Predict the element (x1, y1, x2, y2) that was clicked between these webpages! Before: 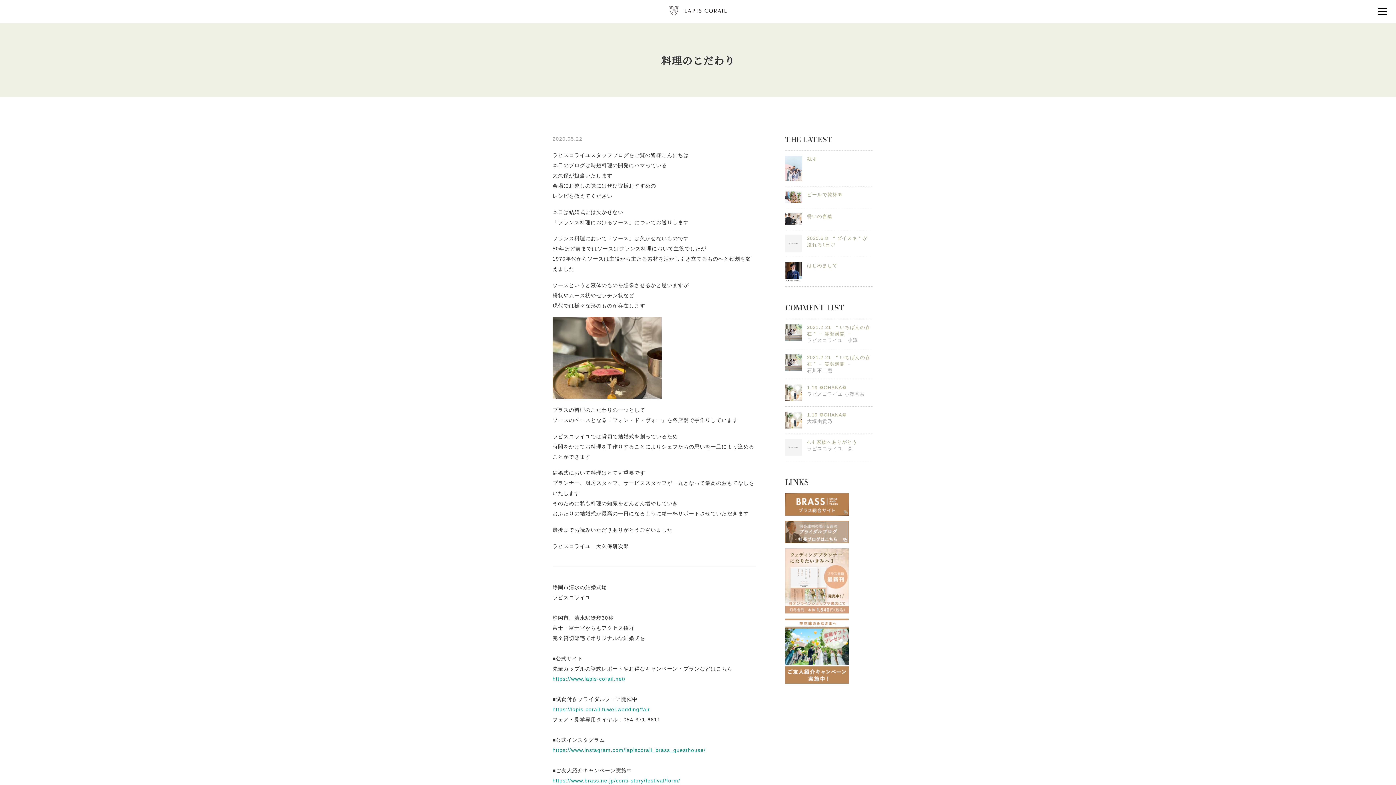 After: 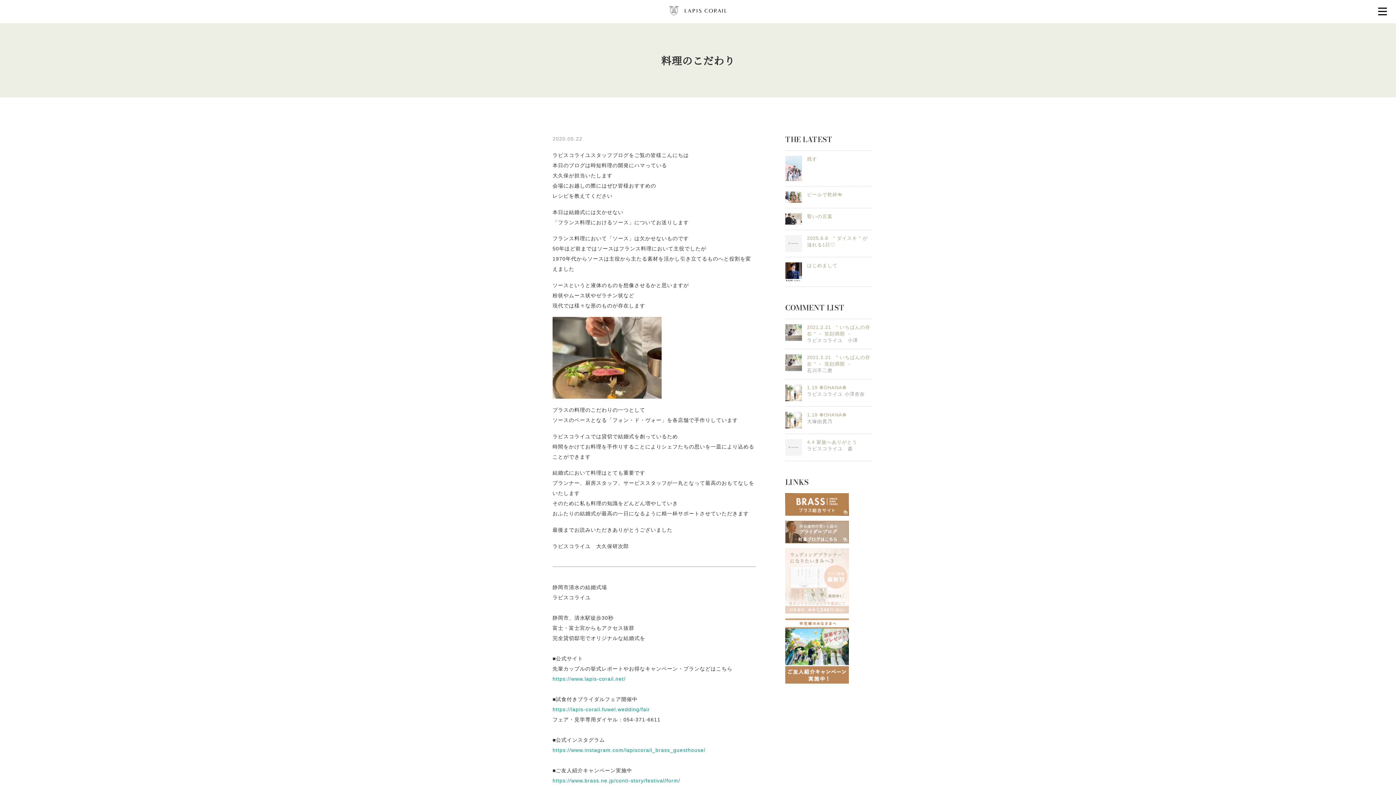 Action: bbox: (785, 549, 849, 555)